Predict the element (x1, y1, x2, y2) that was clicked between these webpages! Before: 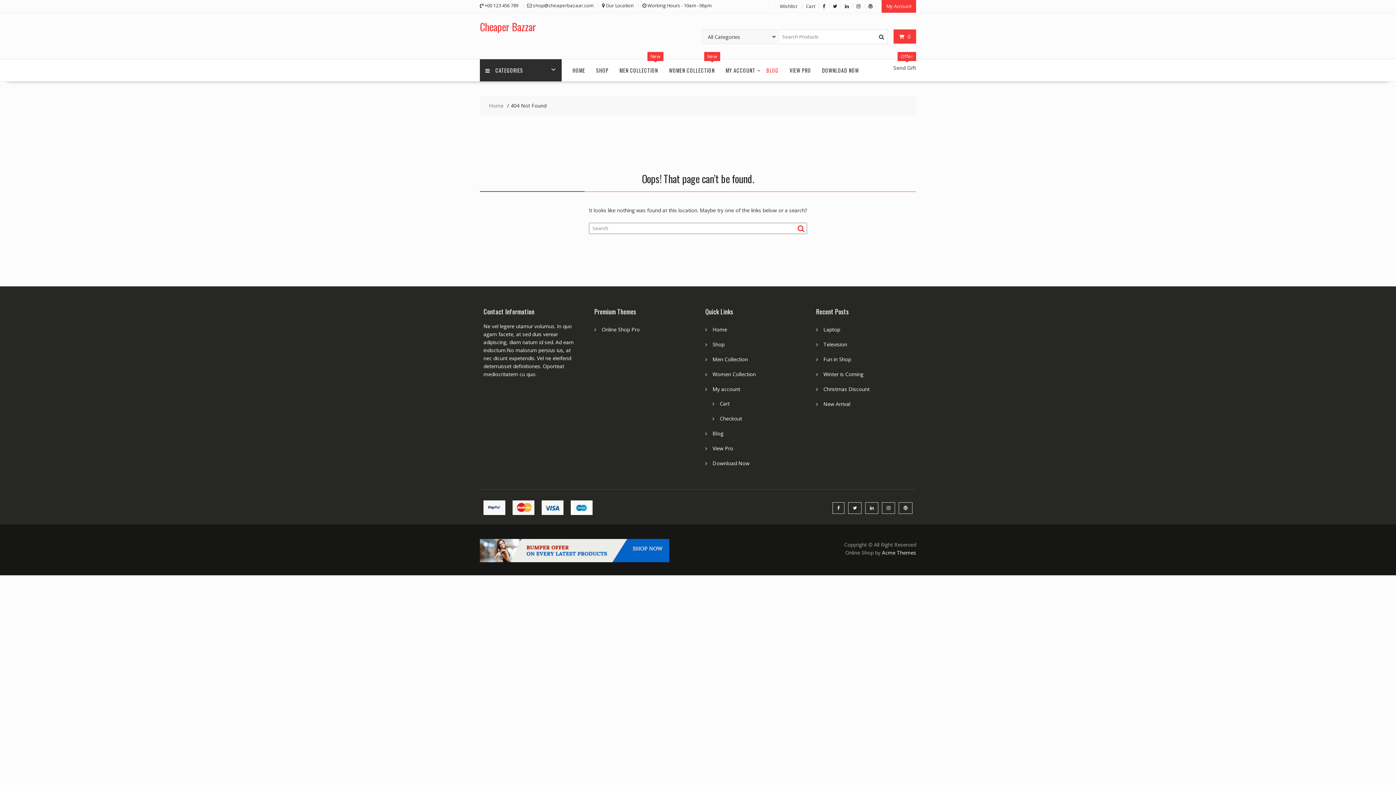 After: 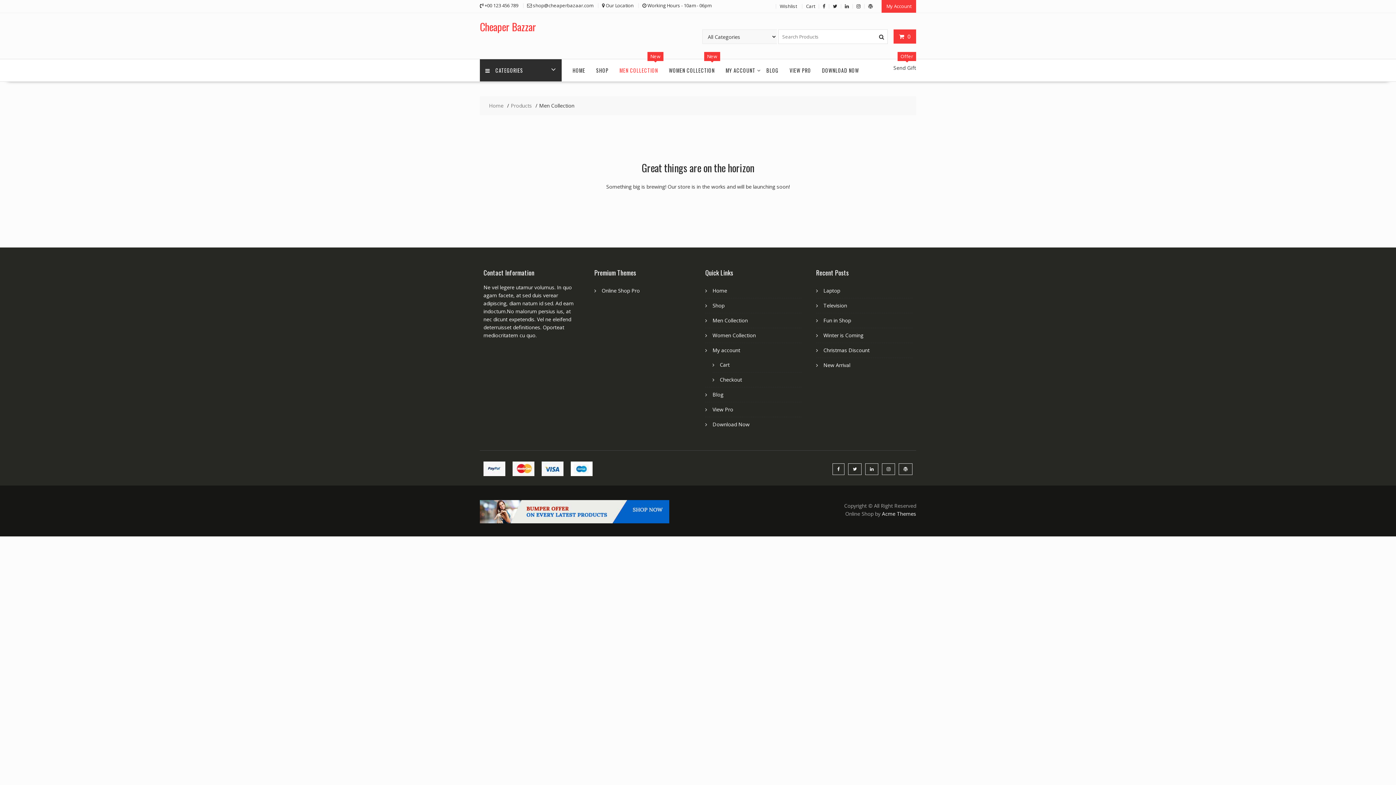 Action: bbox: (614, 59, 663, 81) label: MEN COLLECTION